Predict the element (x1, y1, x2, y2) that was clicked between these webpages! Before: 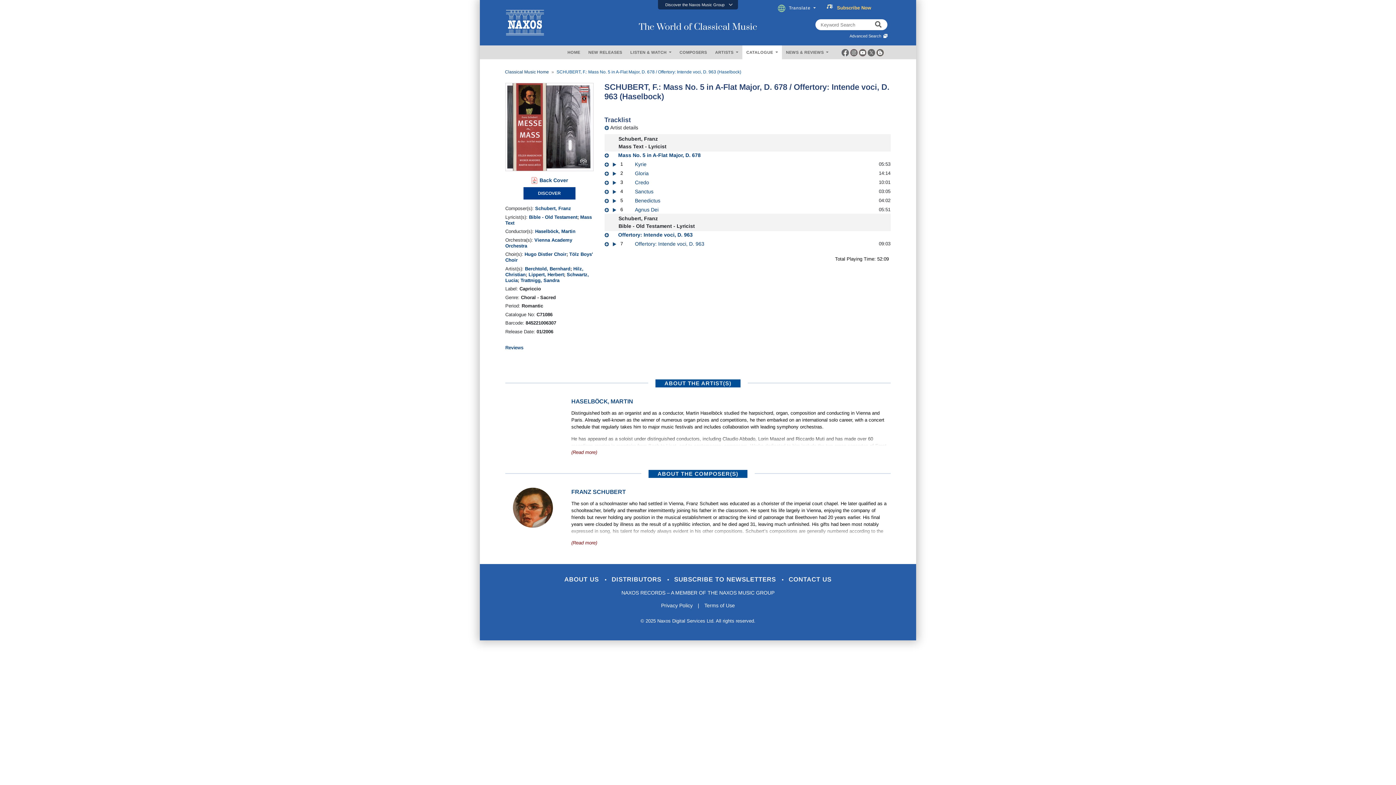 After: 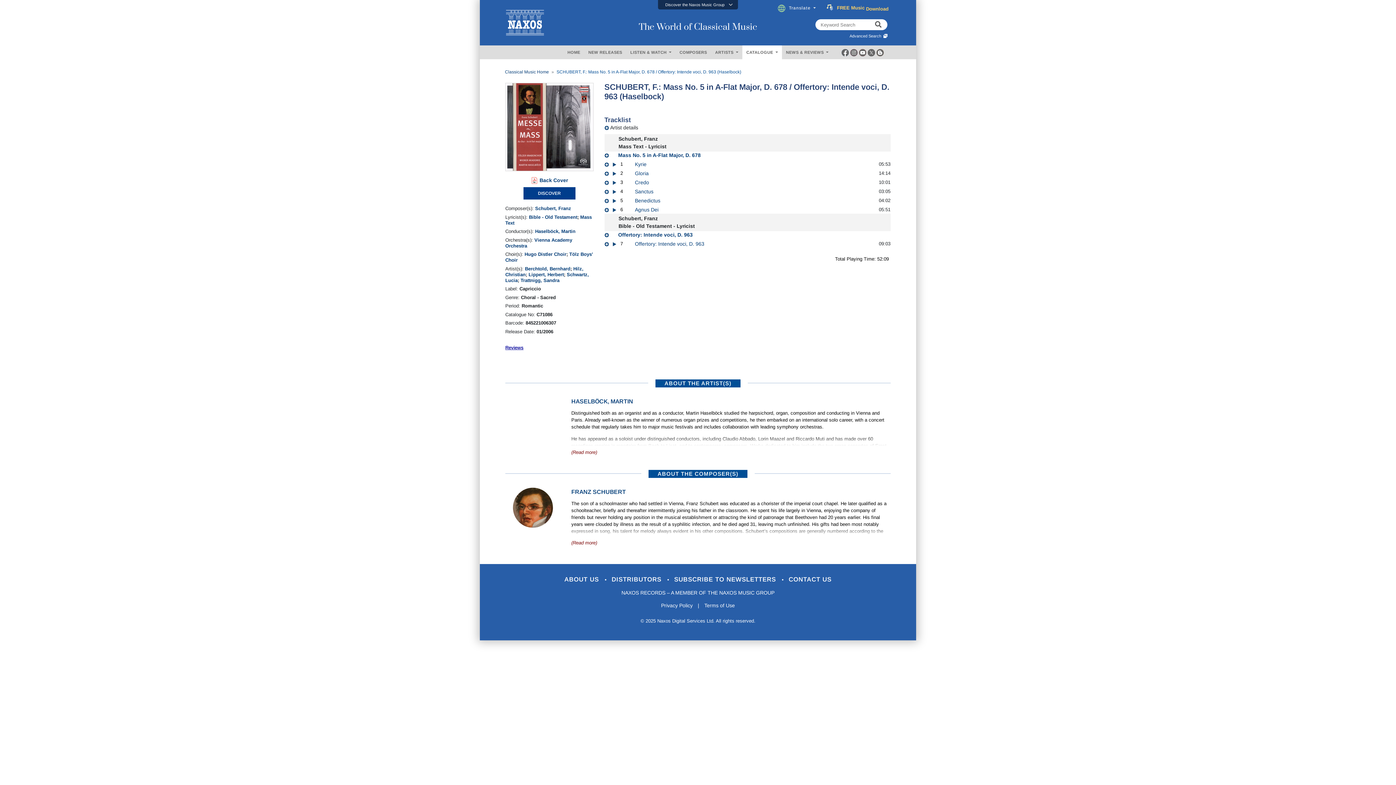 Action: label: Reviews bbox: (505, 345, 523, 350)